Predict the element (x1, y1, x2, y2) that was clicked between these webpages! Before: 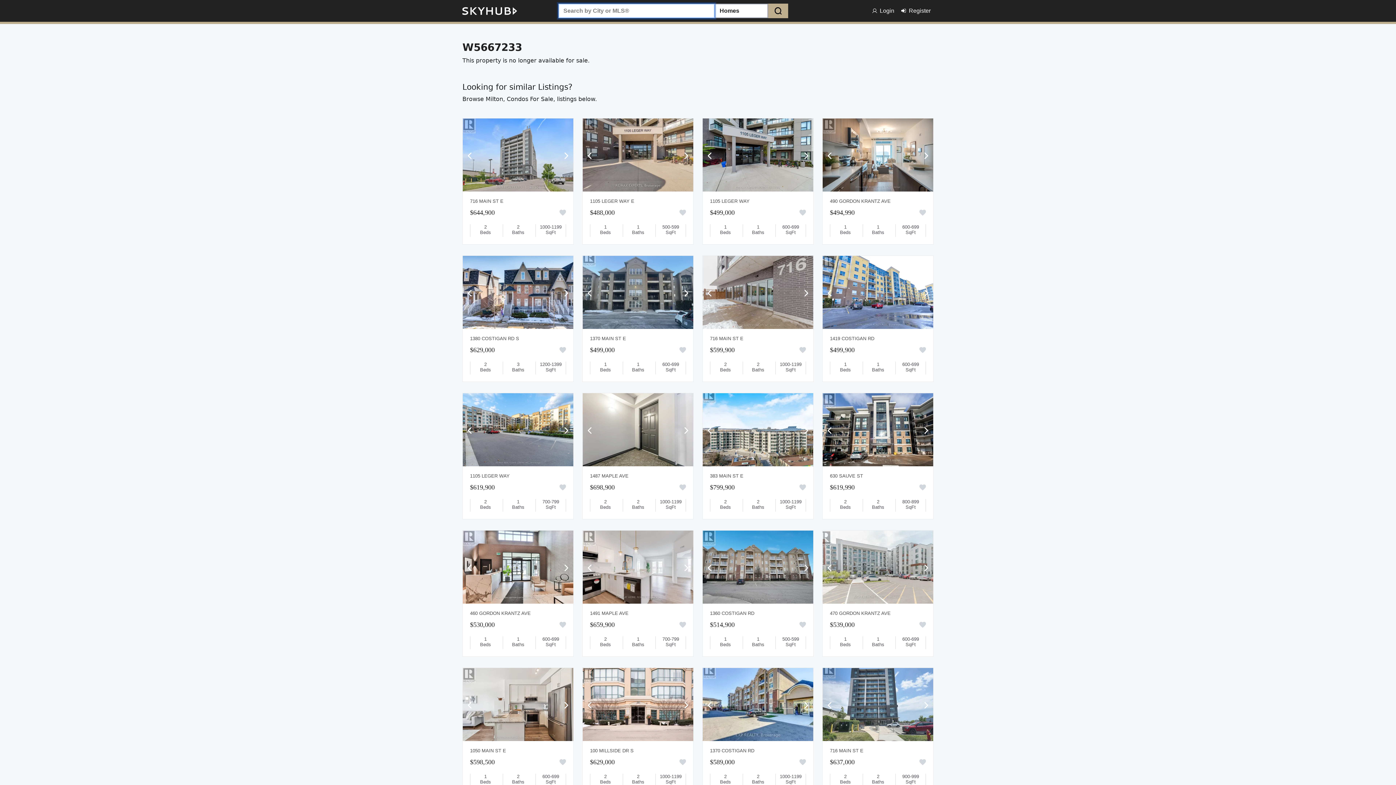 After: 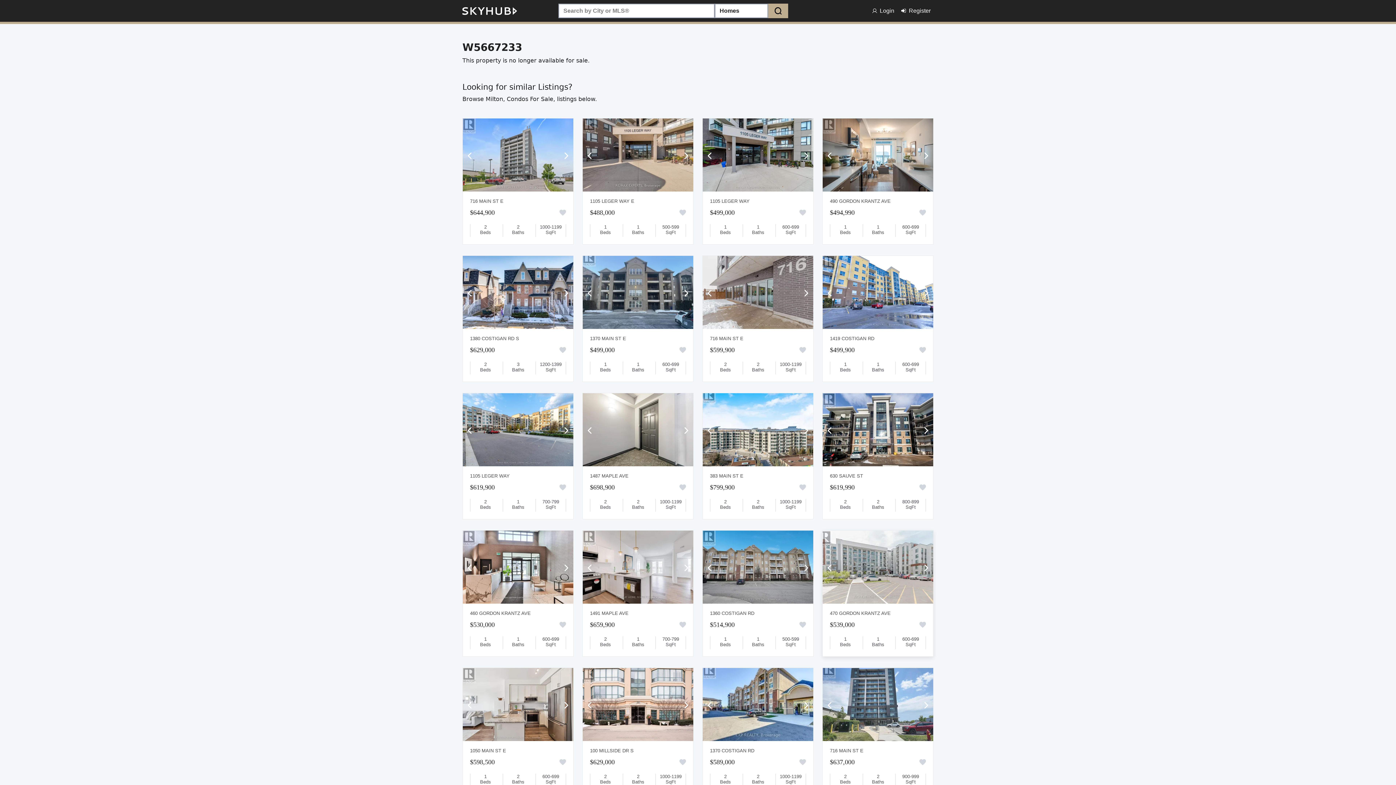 Action: label: $539,000 bbox: (830, 620, 854, 629)